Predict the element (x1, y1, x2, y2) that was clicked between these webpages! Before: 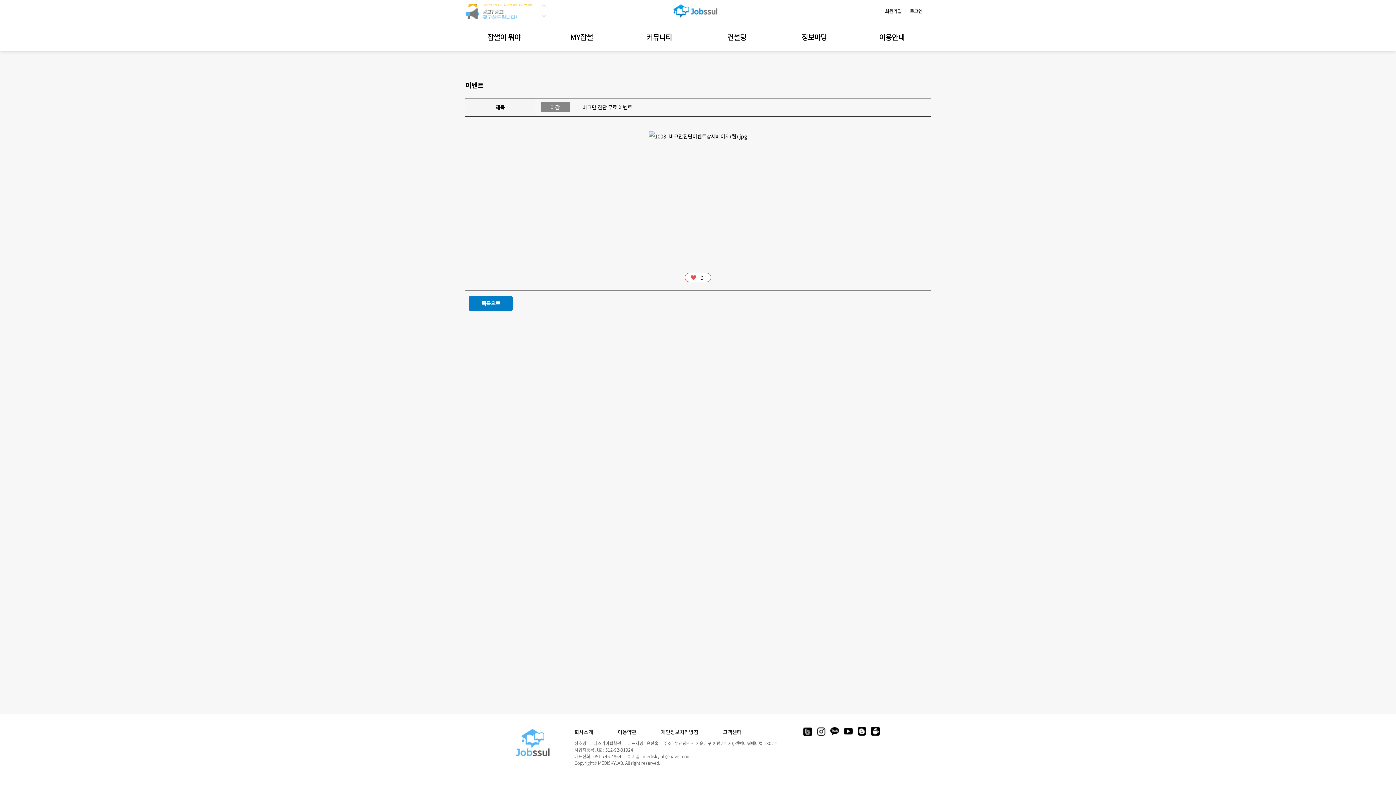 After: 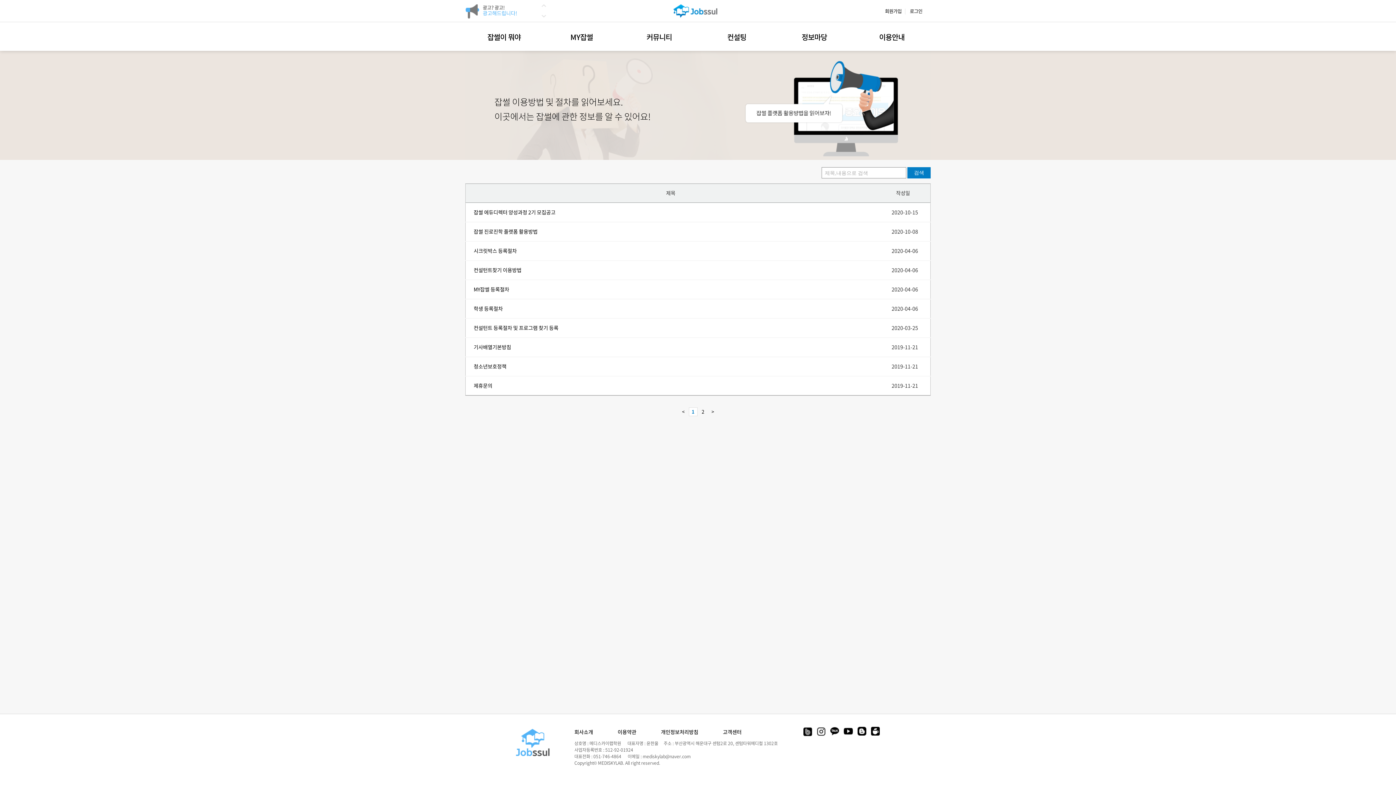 Action: label: 정보마당 bbox: (801, 31, 827, 42)